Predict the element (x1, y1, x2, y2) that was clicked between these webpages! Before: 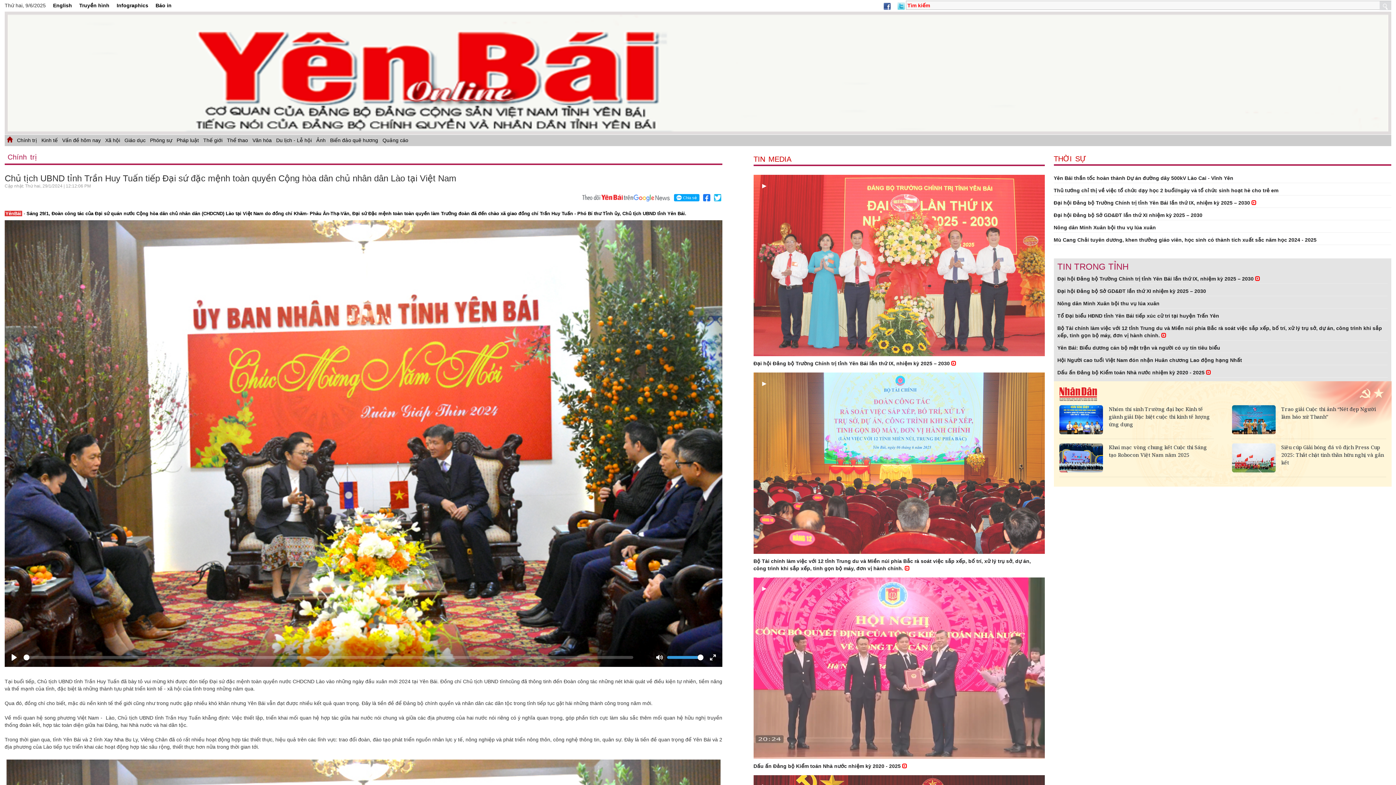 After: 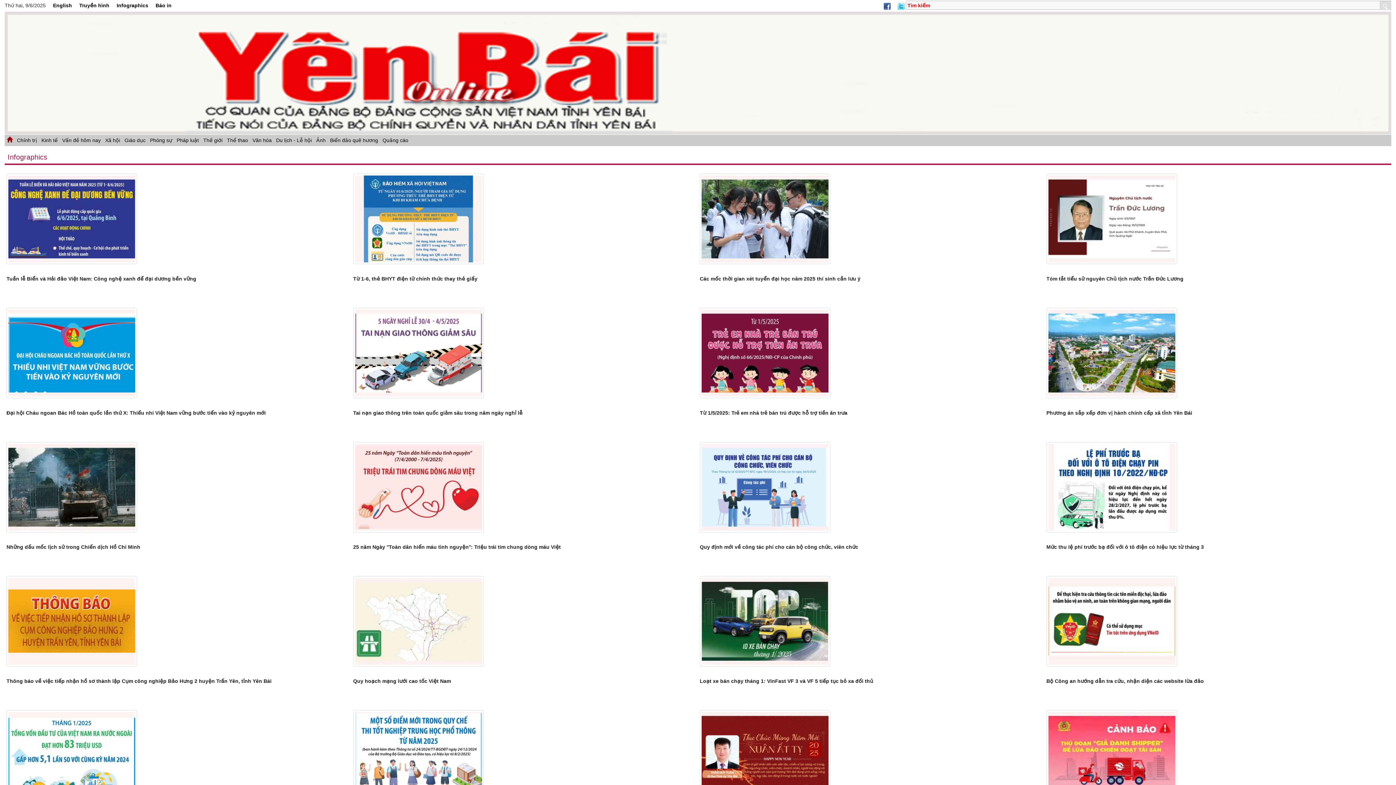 Action: label: Infographics  bbox: (116, 2, 149, 8)